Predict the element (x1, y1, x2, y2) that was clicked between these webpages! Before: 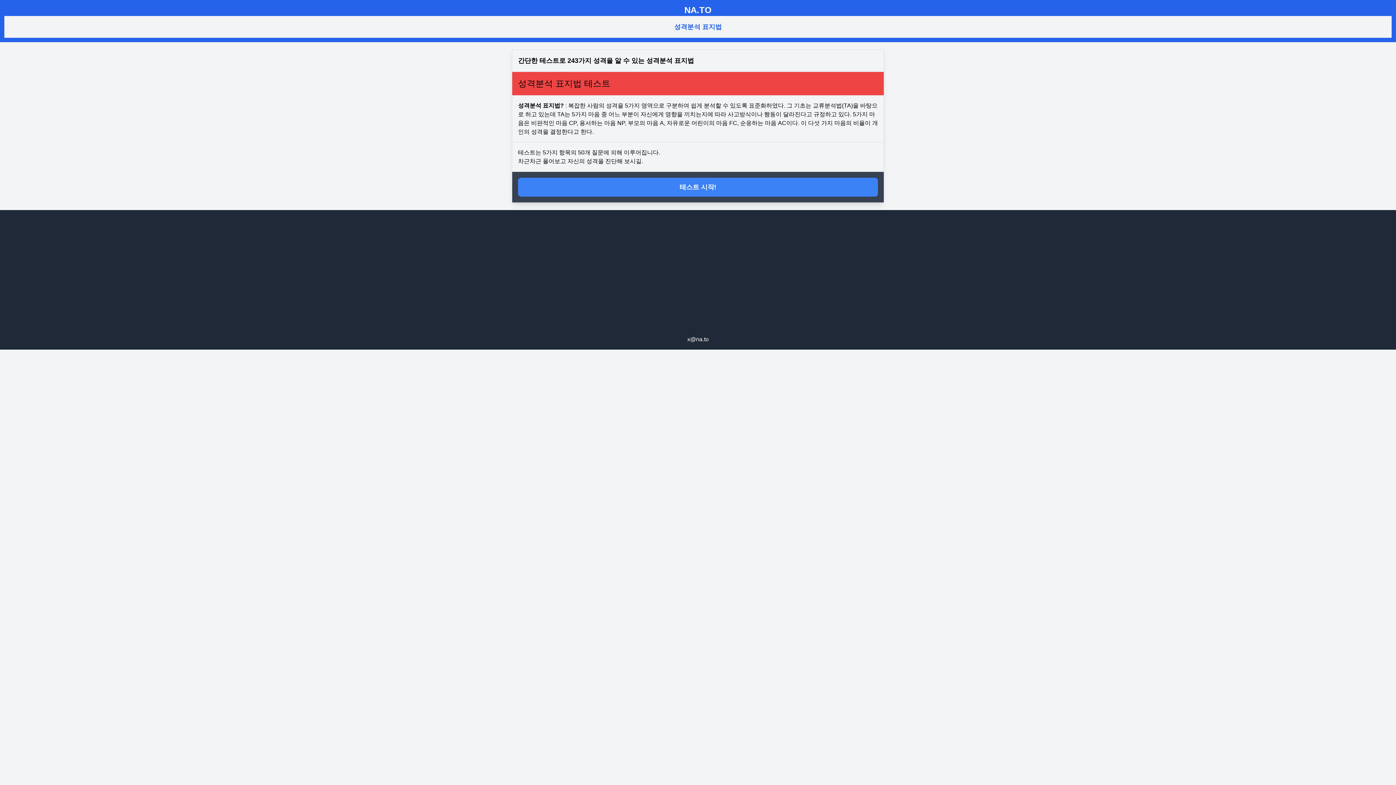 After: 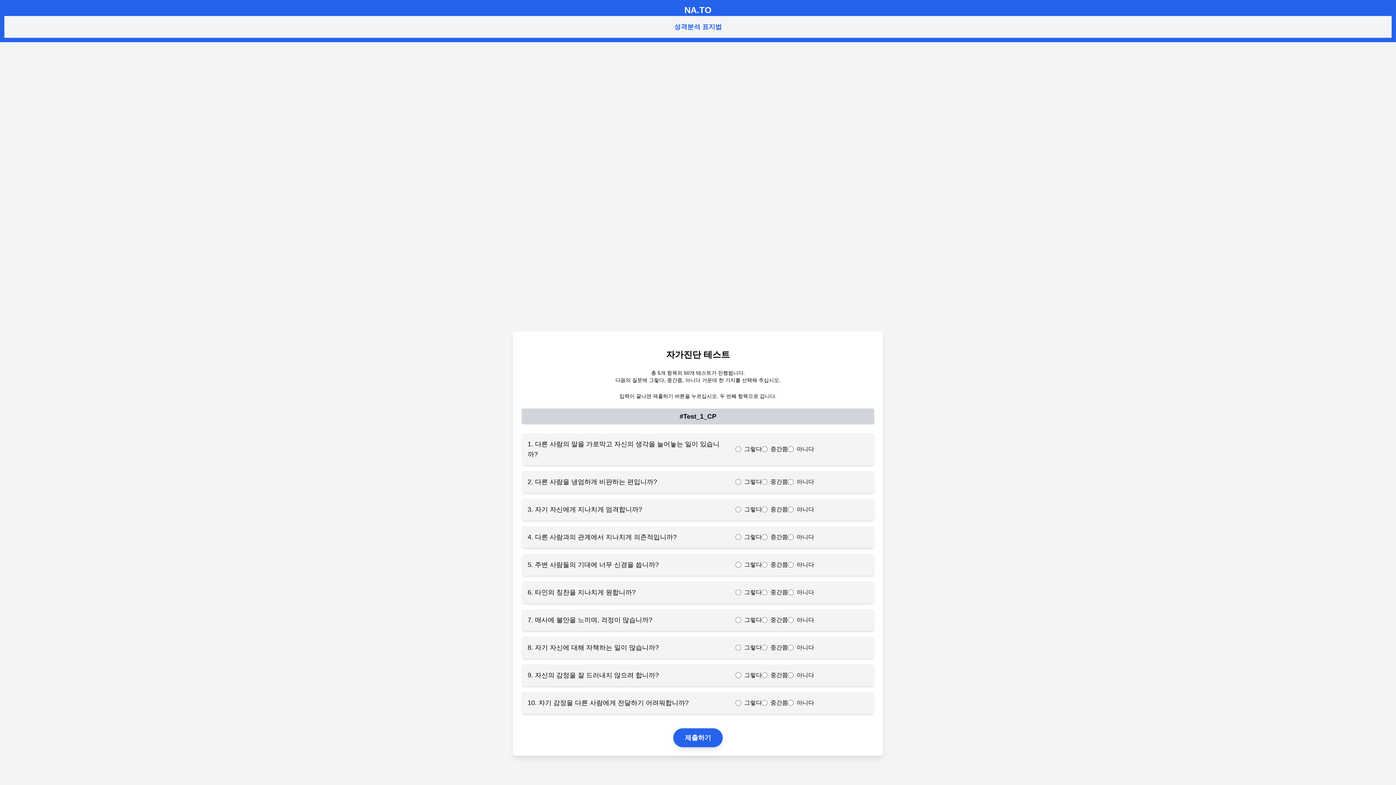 Action: label: 테스트 시작! bbox: (518, 177, 878, 196)